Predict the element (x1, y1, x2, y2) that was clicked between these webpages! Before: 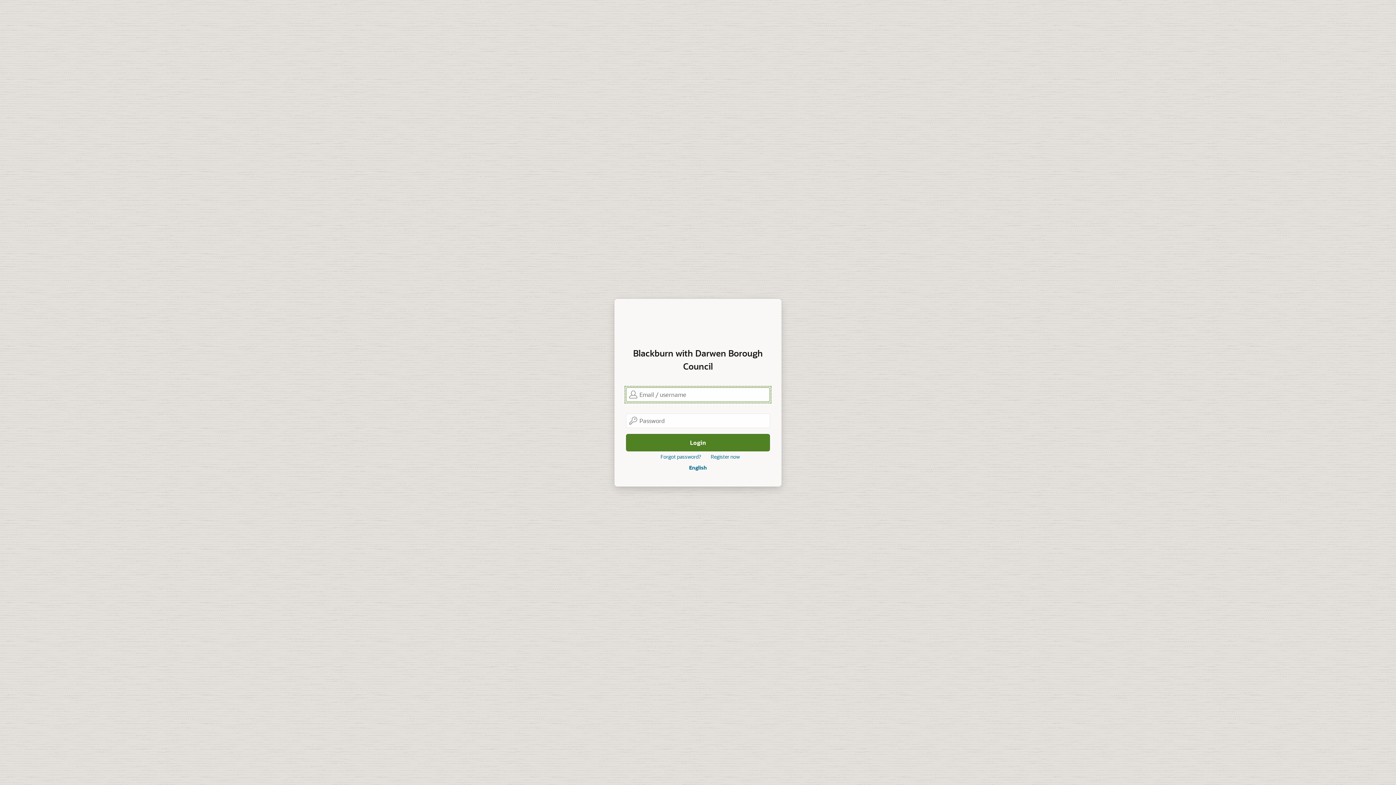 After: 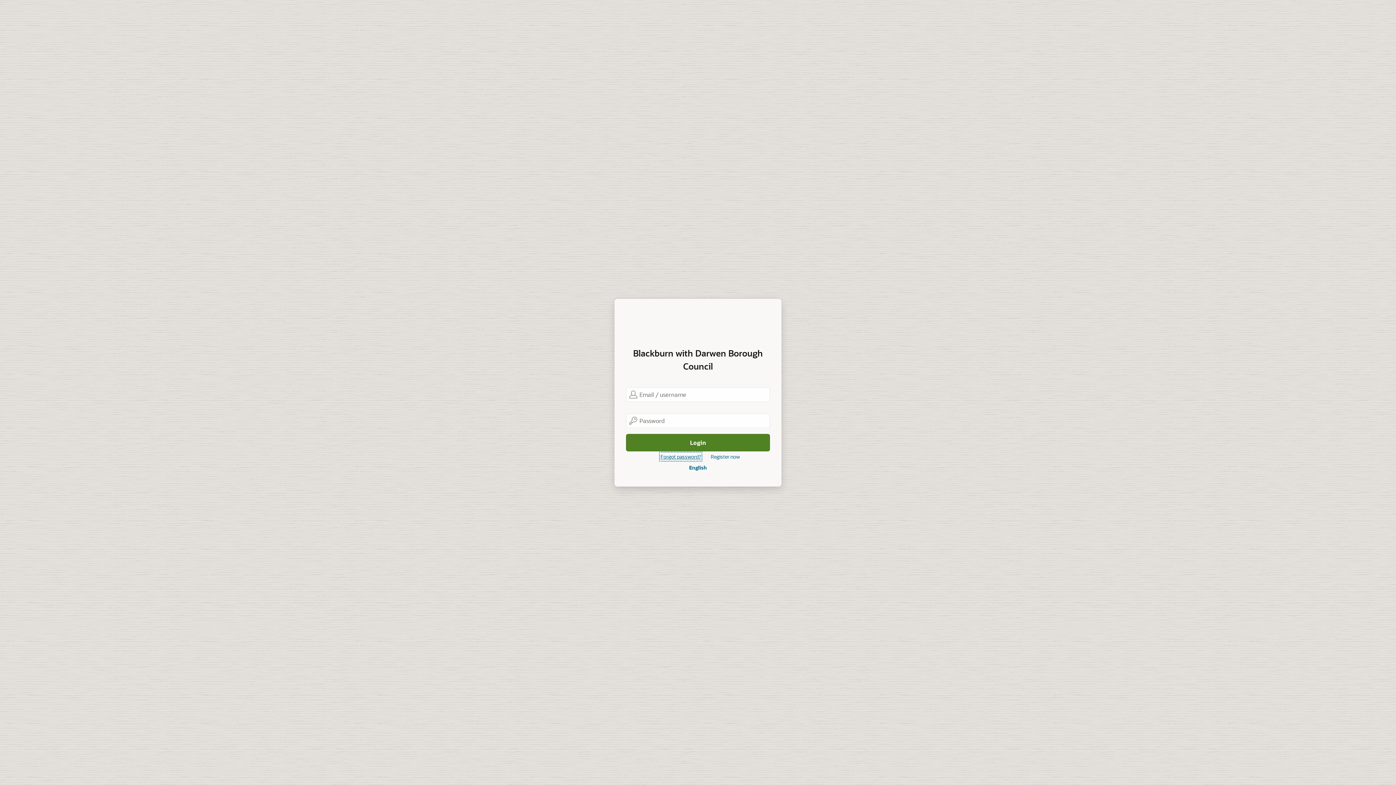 Action: bbox: (660, 453, 701, 460) label: Forgot password?